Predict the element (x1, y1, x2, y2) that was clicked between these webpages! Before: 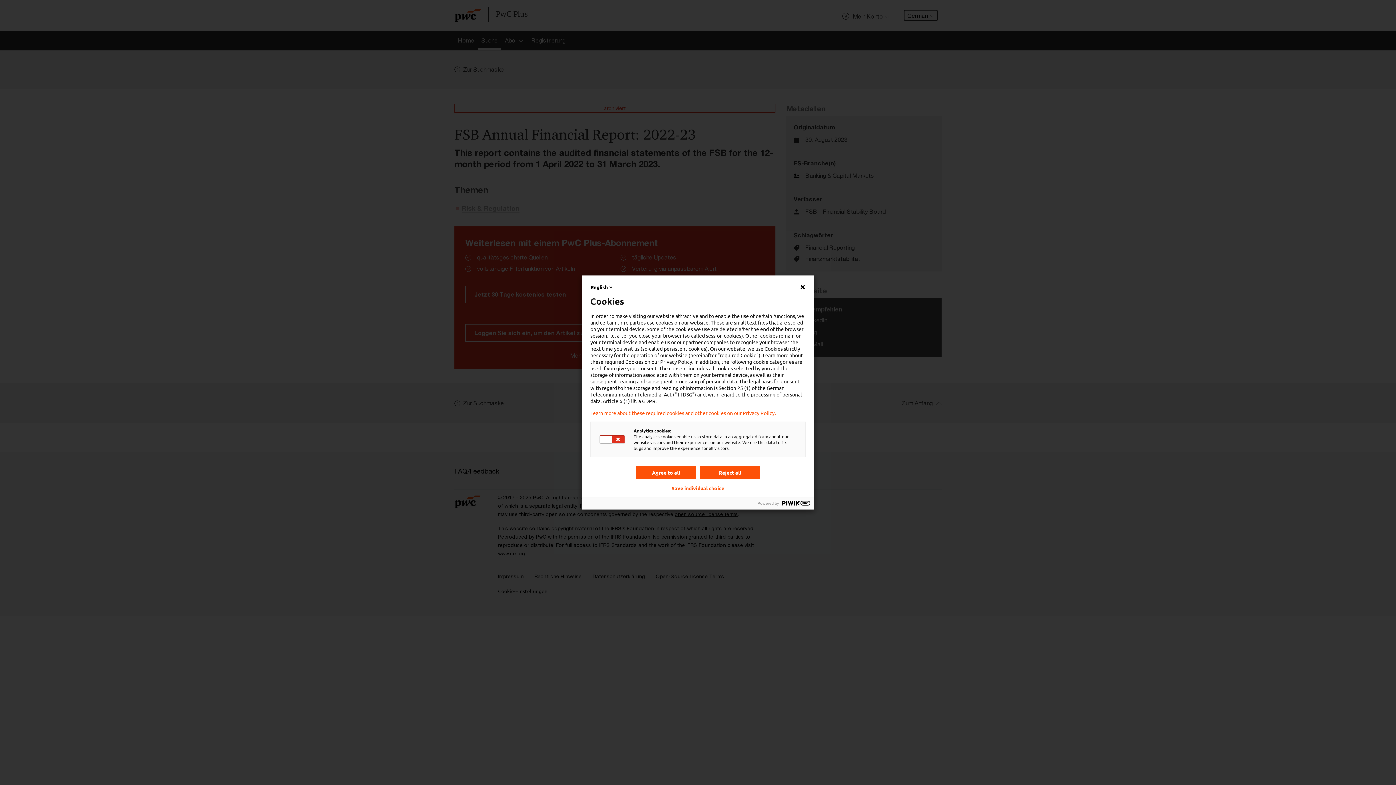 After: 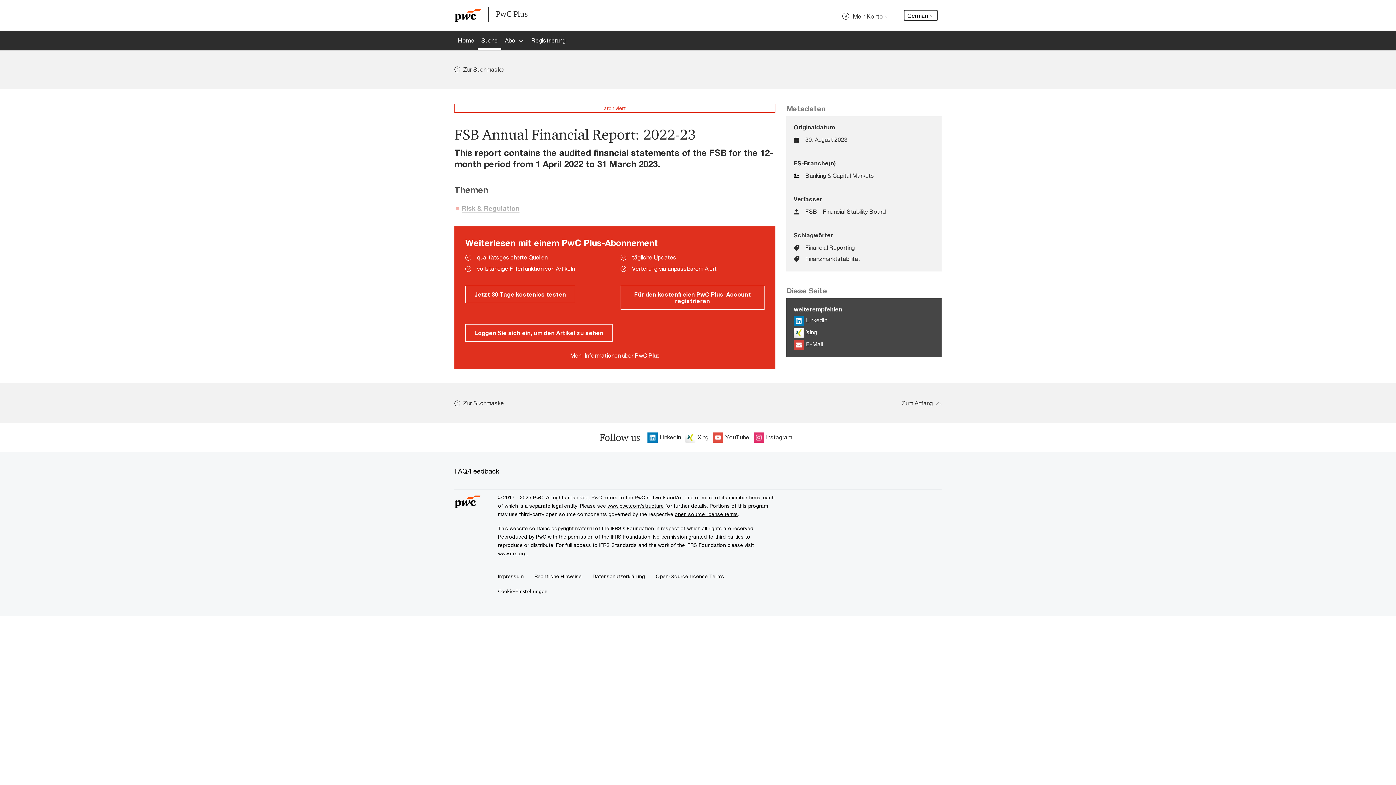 Action: bbox: (700, 466, 760, 479) label: Reject all